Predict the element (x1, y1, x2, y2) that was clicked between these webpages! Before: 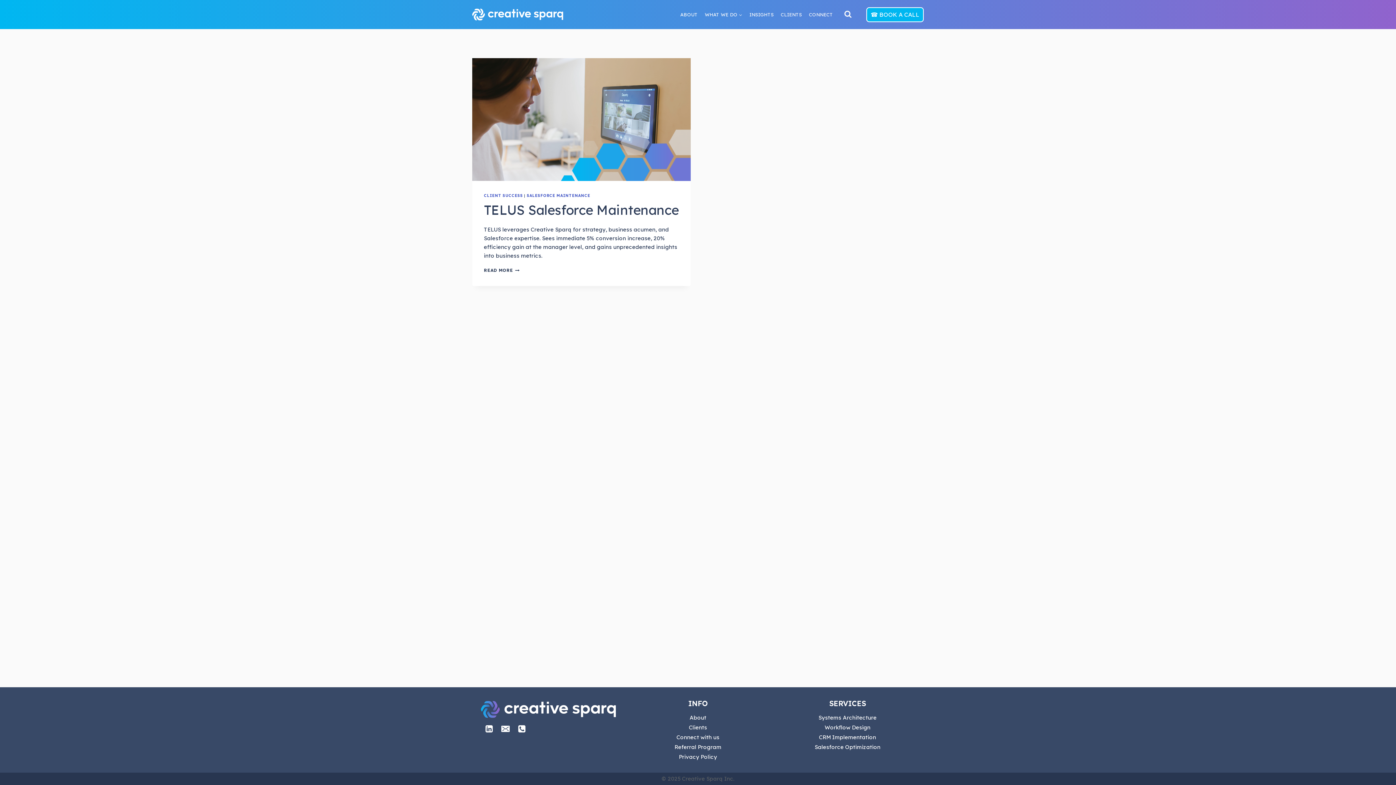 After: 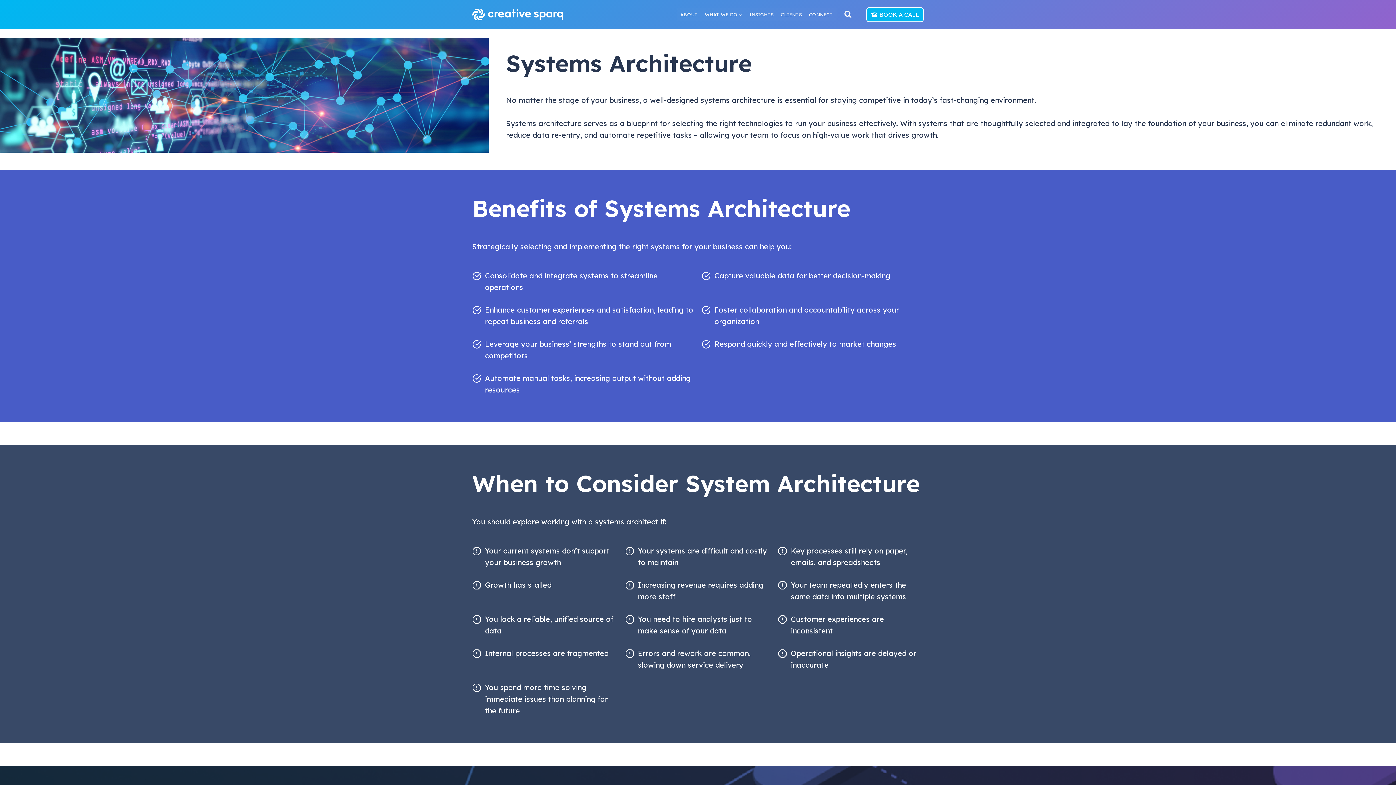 Action: bbox: (780, 713, 915, 722) label: Systems Architecture